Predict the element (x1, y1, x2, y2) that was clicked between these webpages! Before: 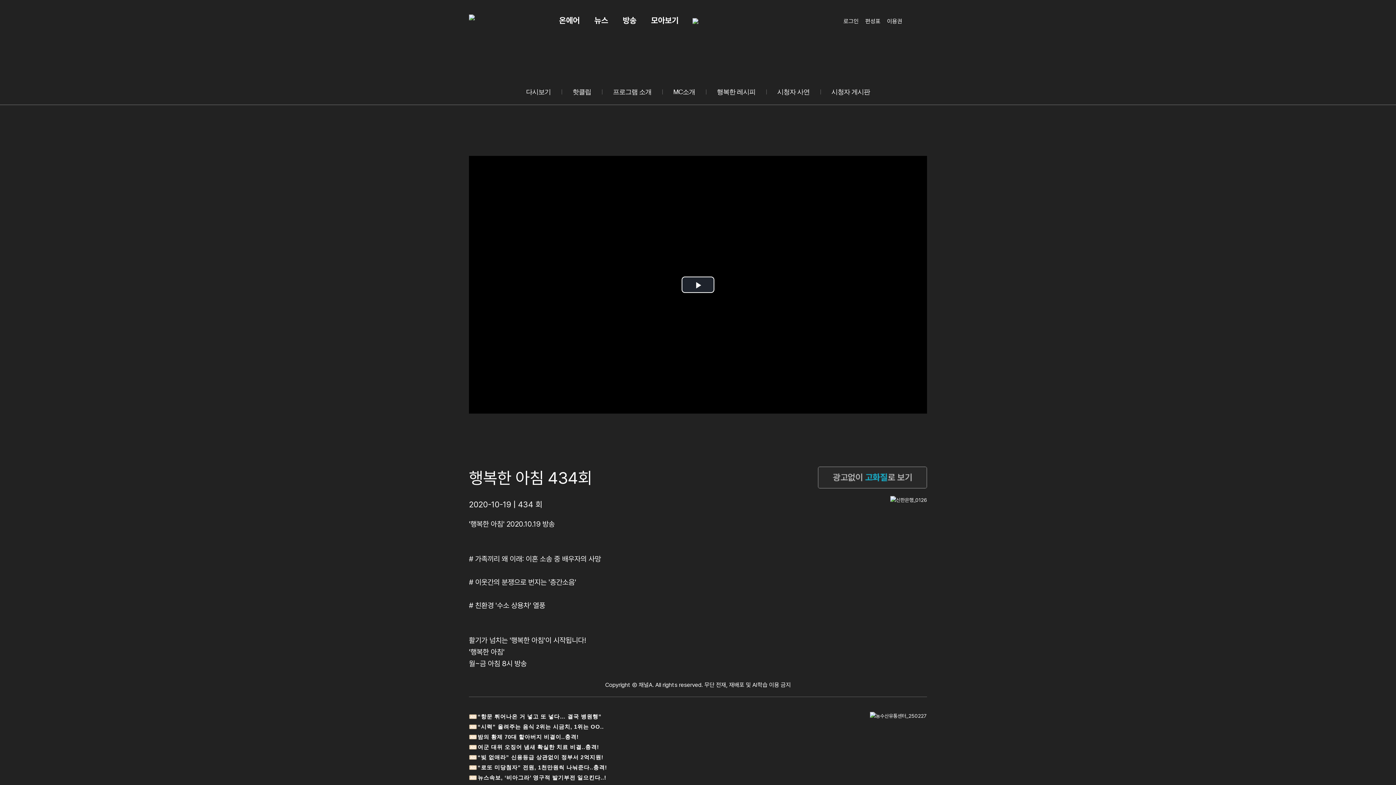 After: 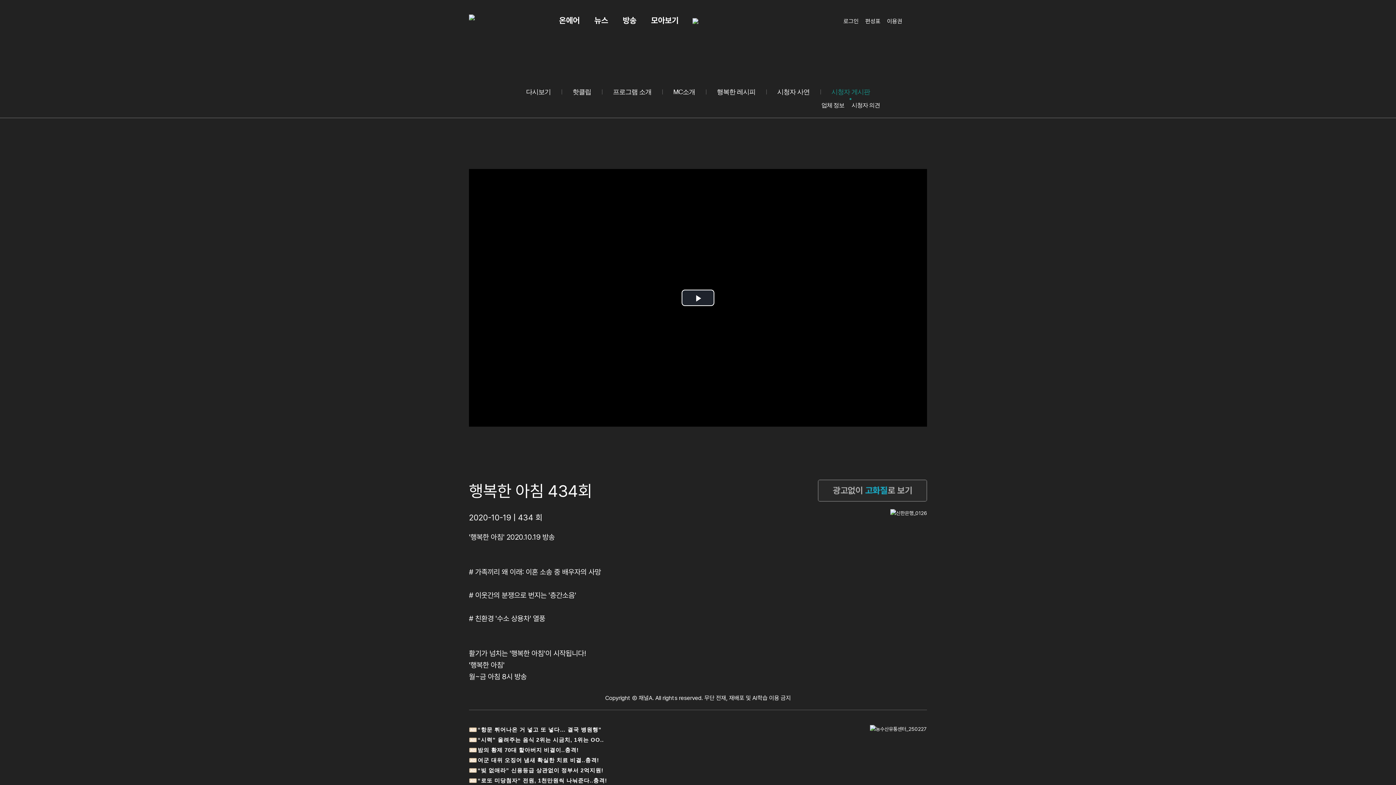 Action: label: 시청자 게시판 bbox: (831, 88, 870, 95)